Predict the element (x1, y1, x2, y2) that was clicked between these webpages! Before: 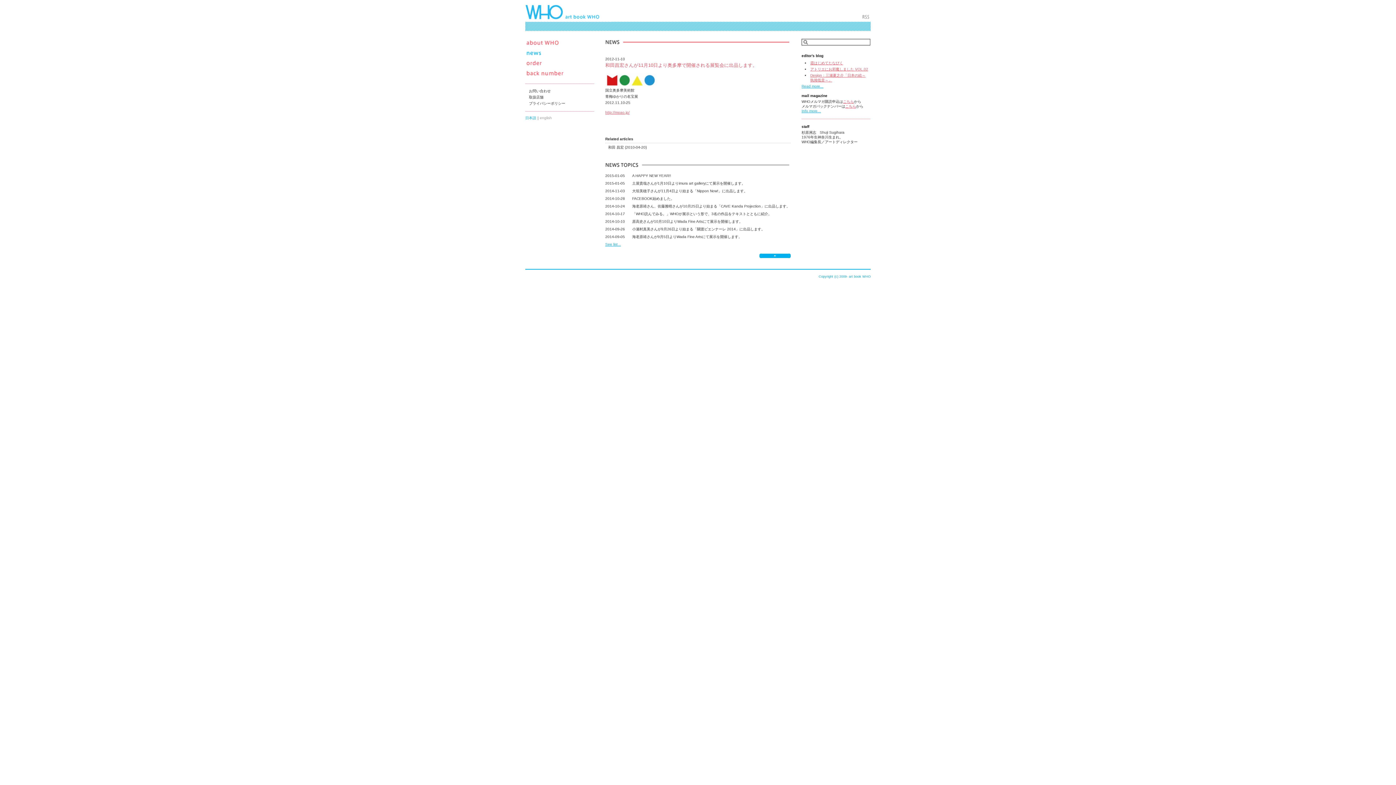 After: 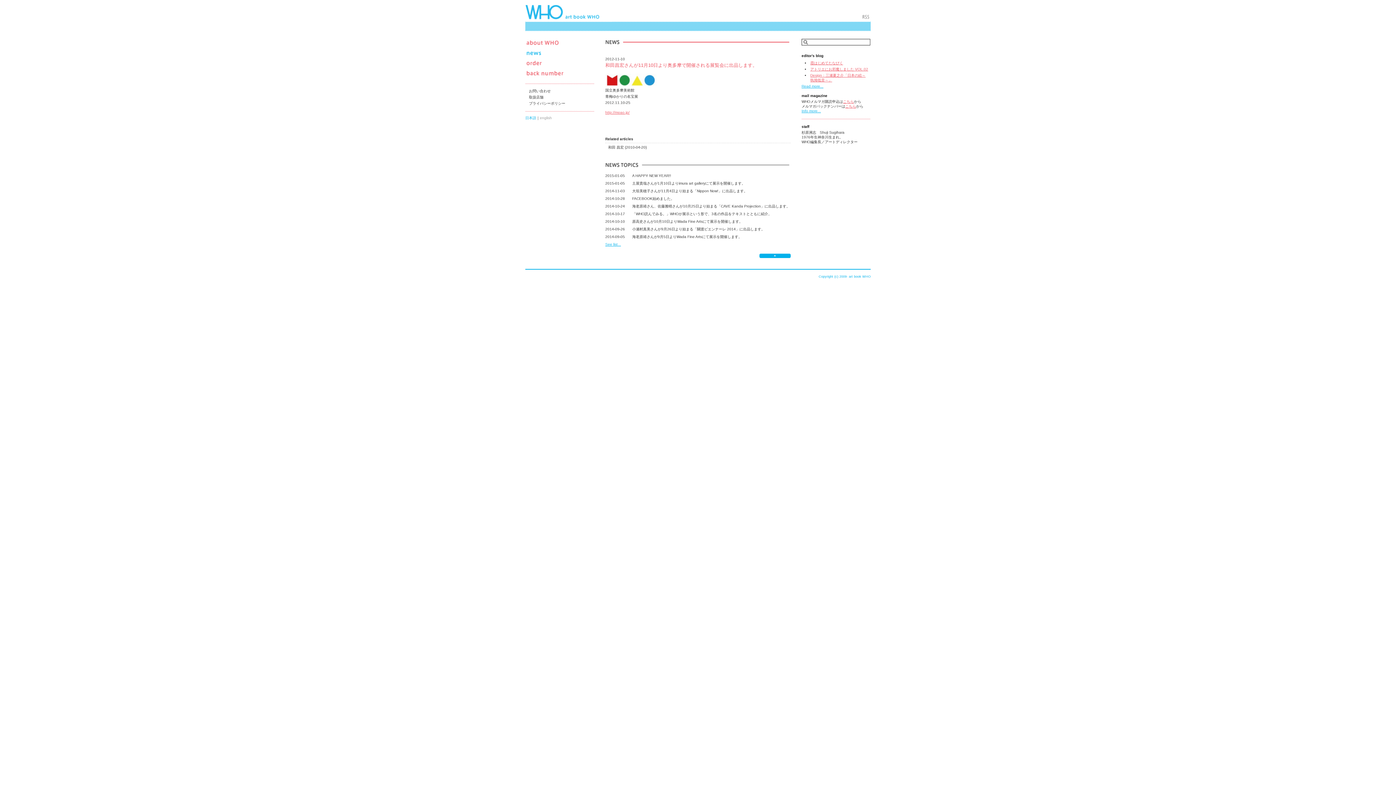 Action: bbox: (605, 84, 656, 88) label: 
